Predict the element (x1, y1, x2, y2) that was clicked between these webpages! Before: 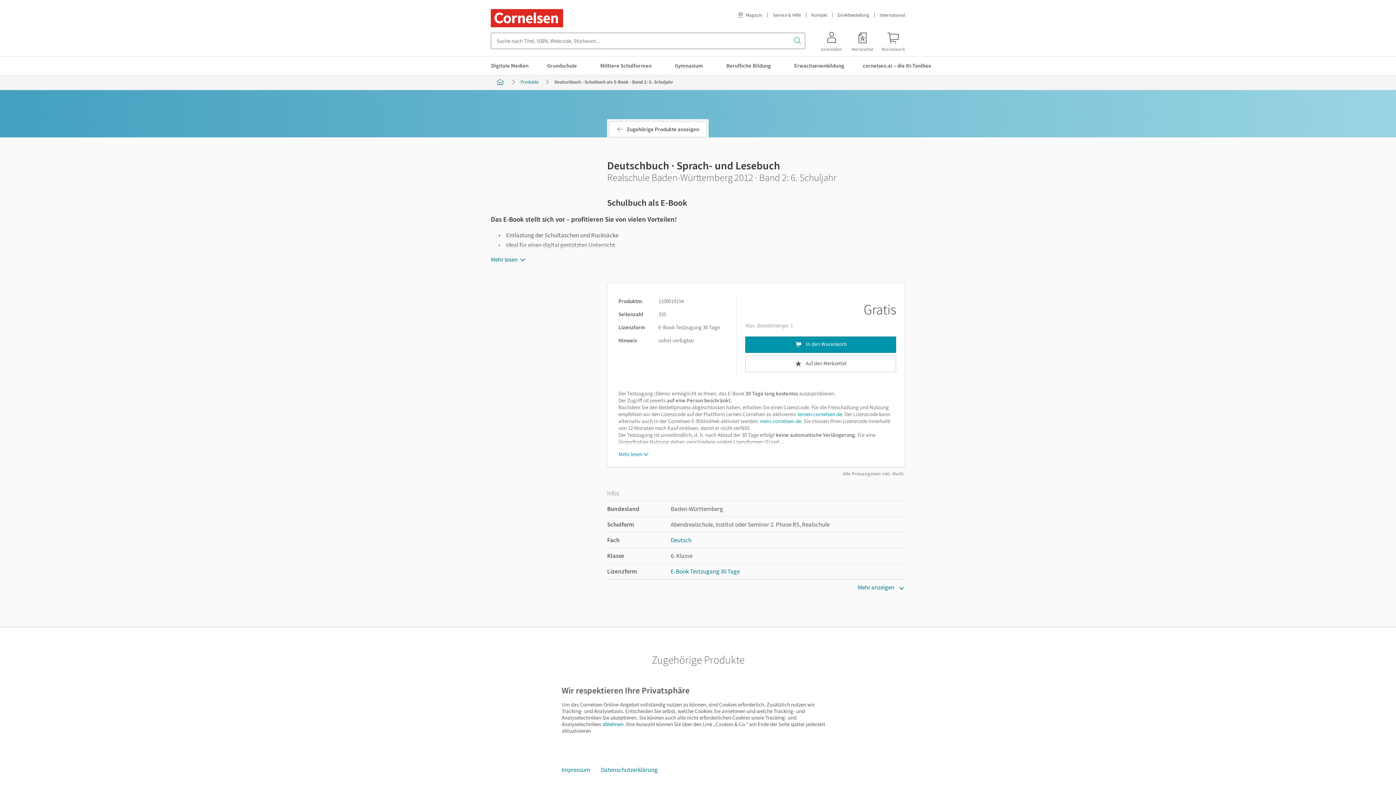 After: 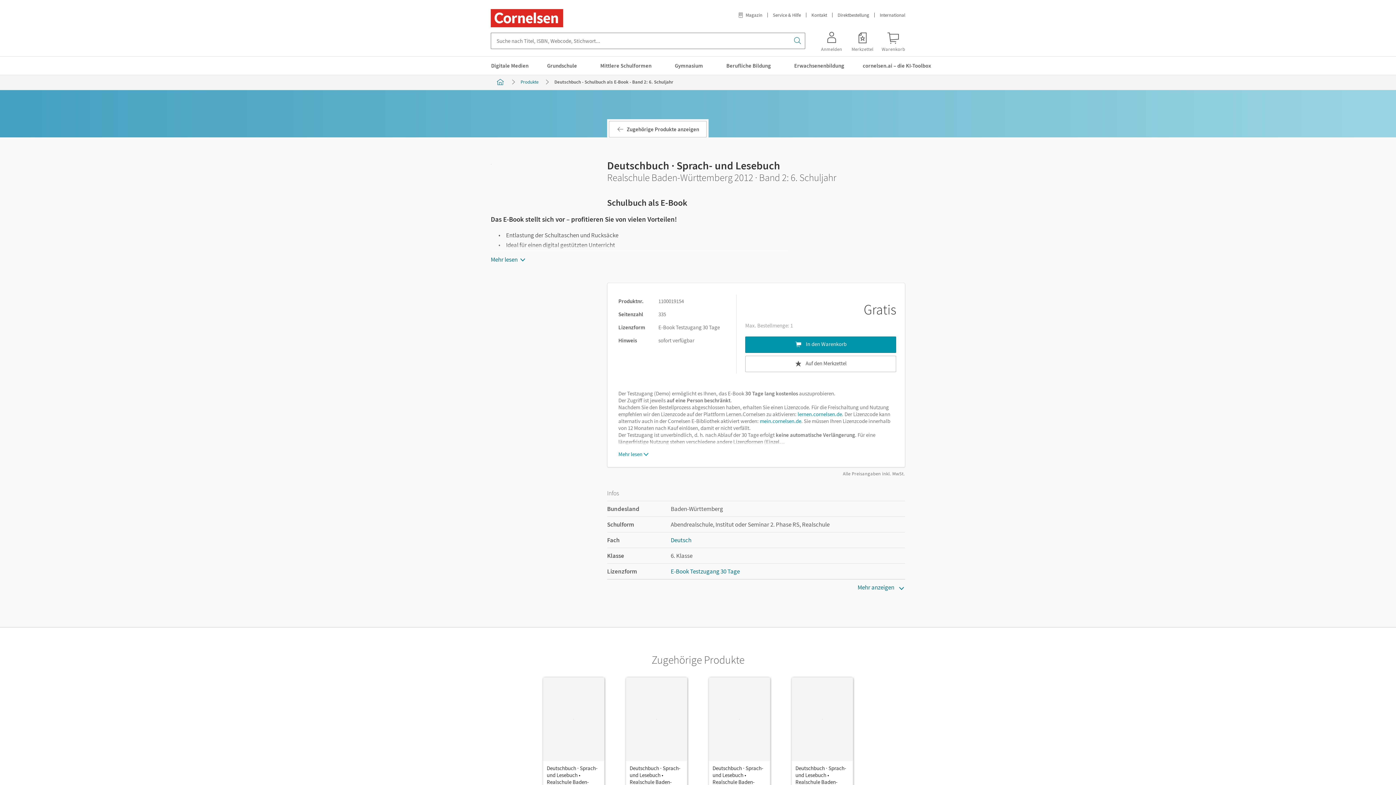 Action: bbox: (600, 718, 625, 730) label: ablehnen